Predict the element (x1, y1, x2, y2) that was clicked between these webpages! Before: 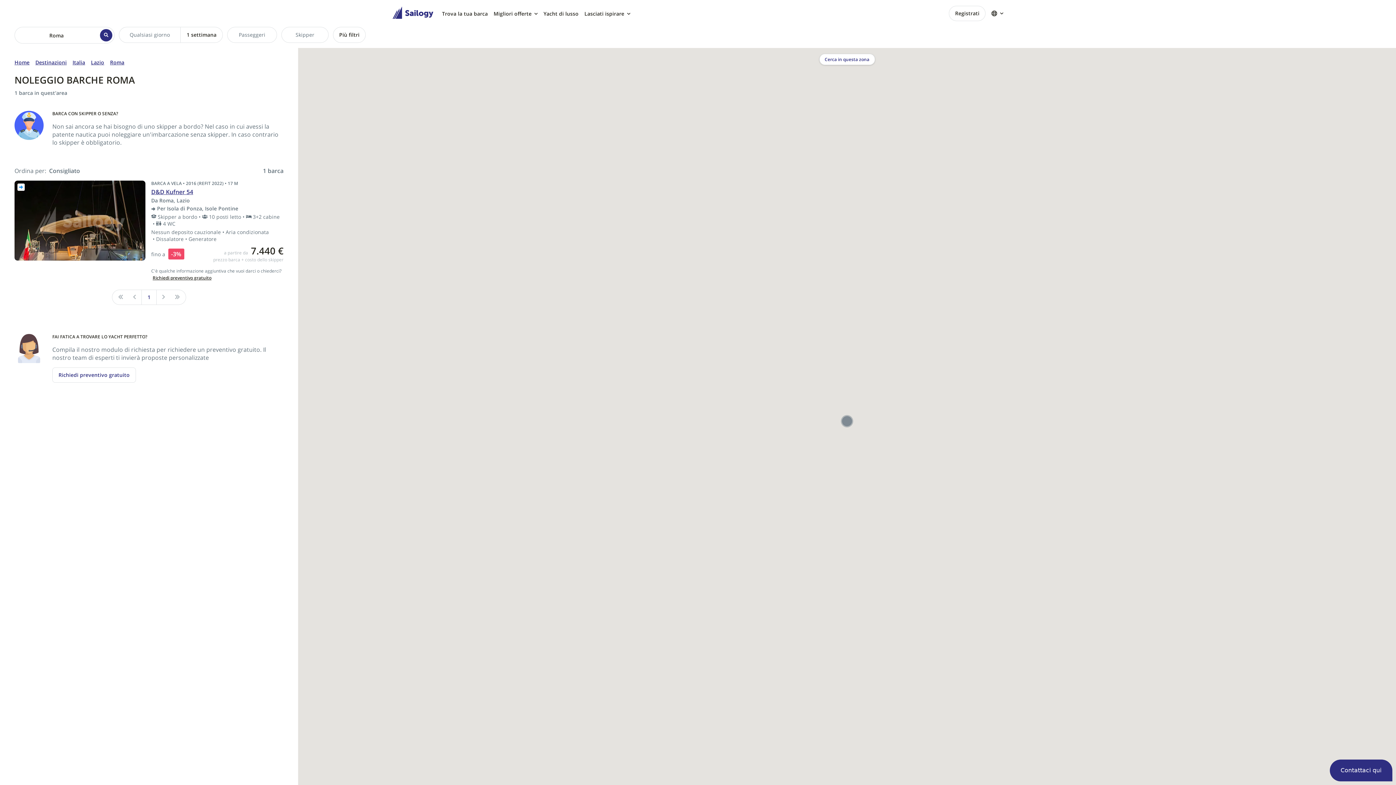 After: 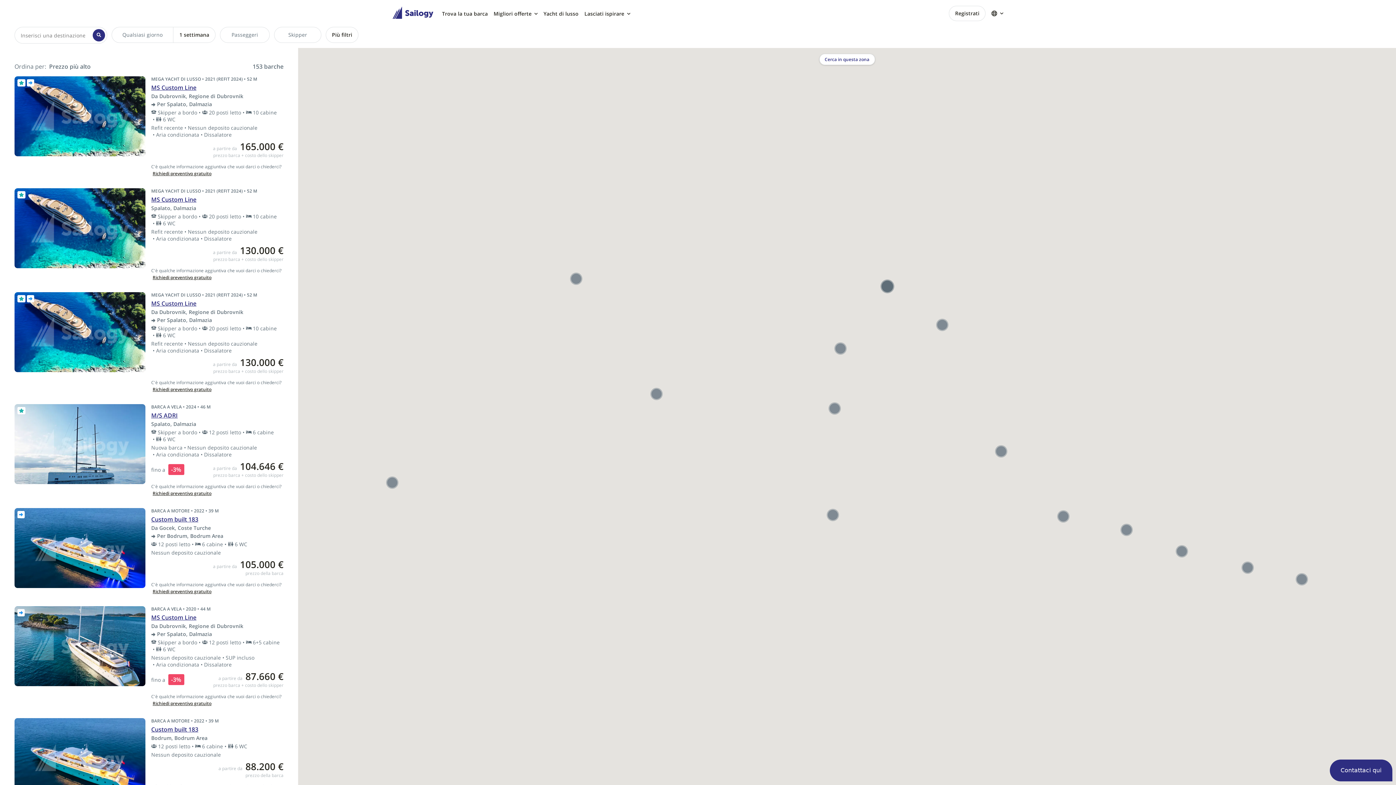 Action: label: Yacht di lusso bbox: (543, 10, 578, 16)